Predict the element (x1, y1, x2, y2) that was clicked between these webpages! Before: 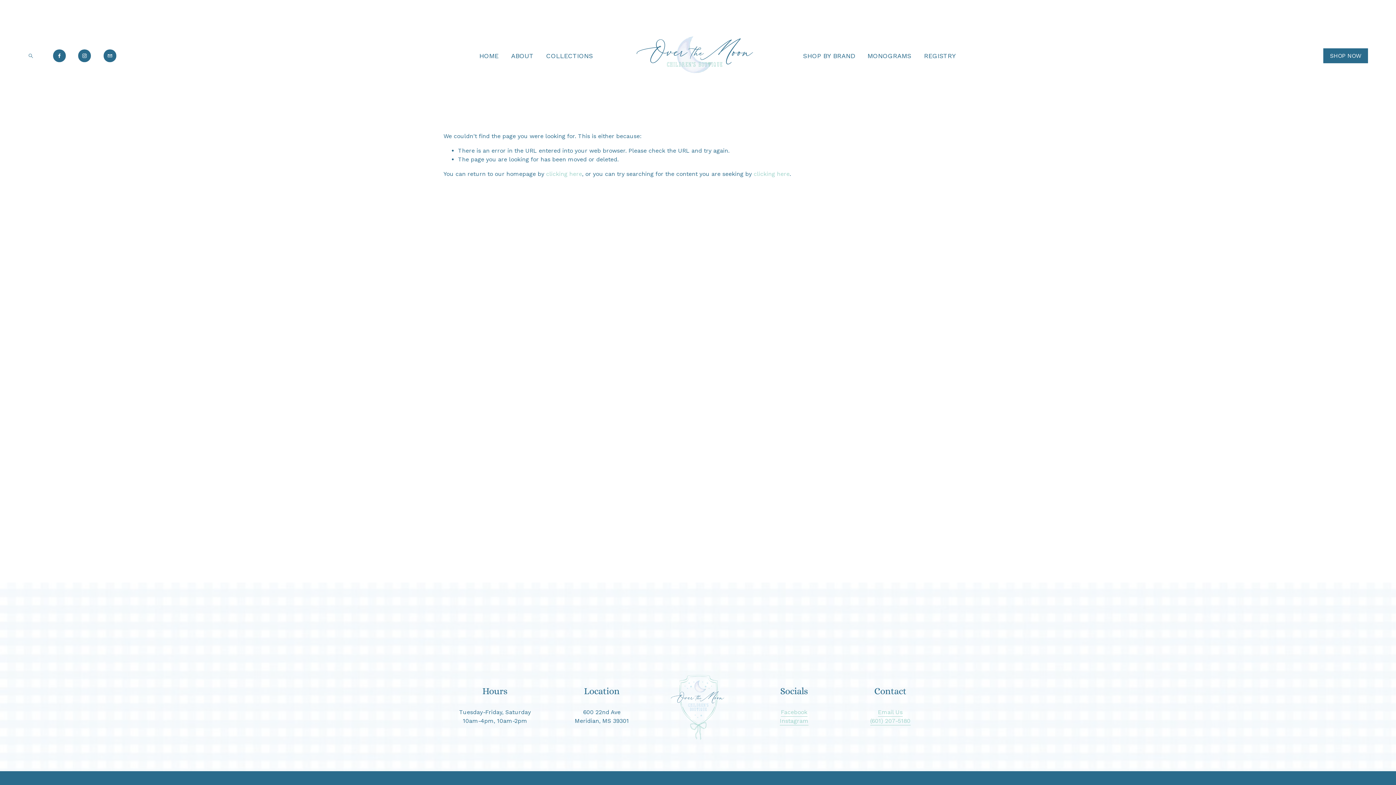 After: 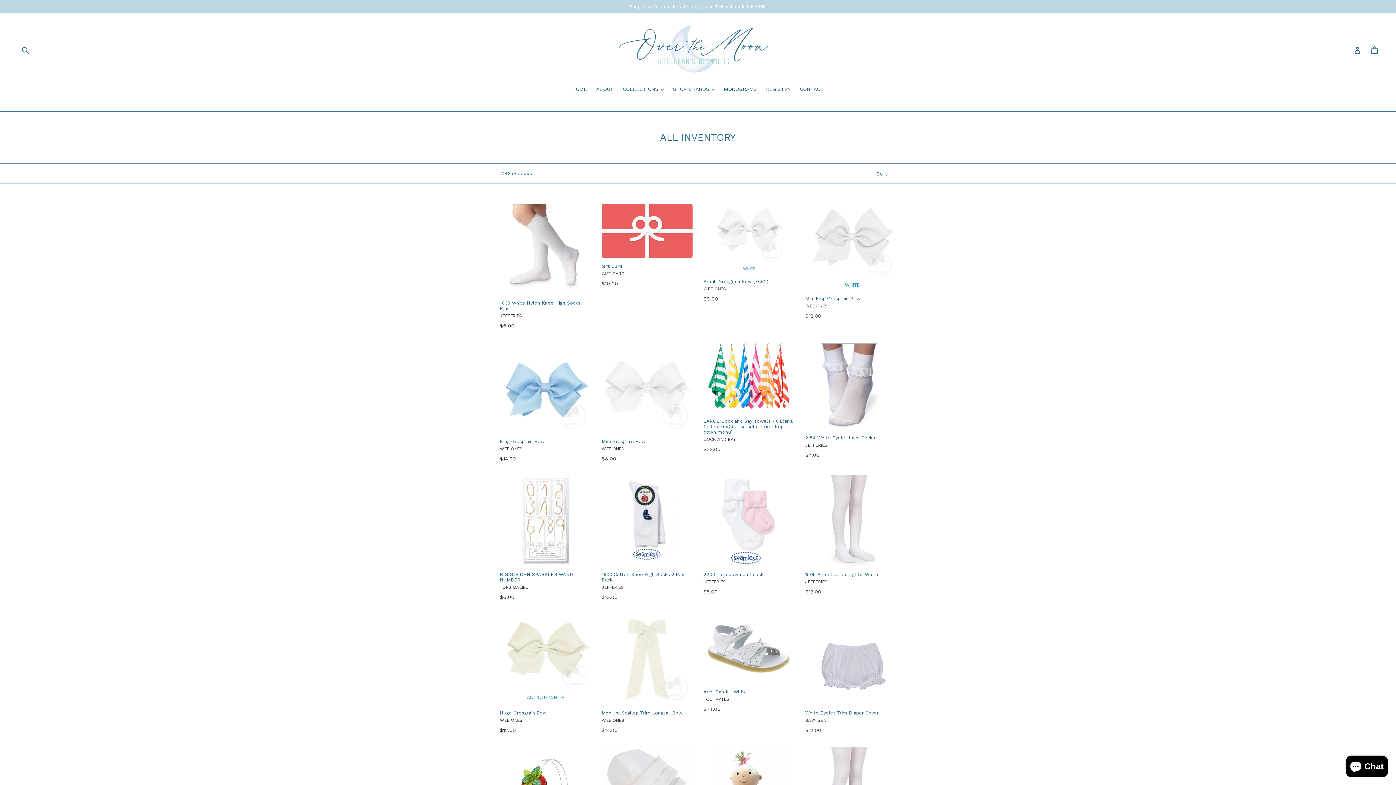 Action: bbox: (1323, 48, 1368, 63) label: SHOP NOW